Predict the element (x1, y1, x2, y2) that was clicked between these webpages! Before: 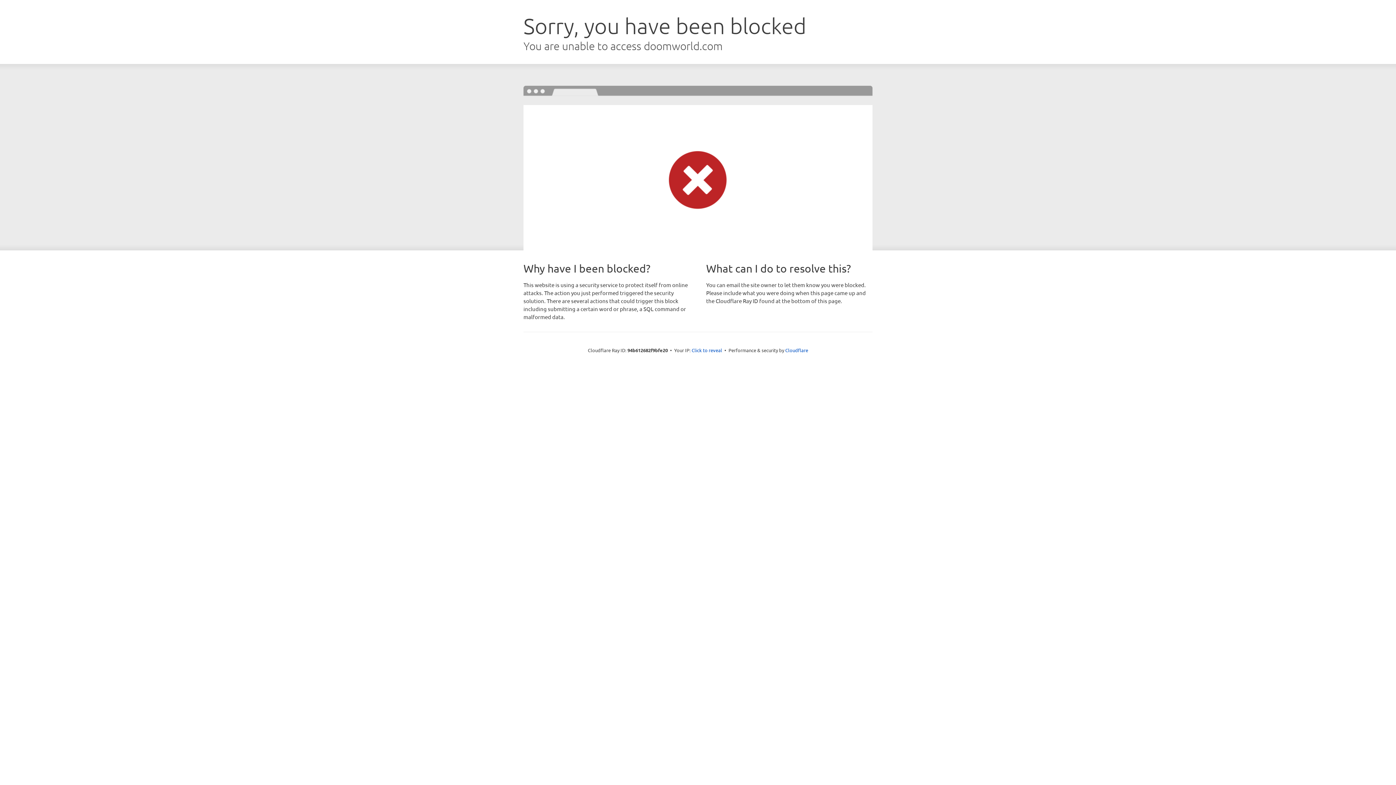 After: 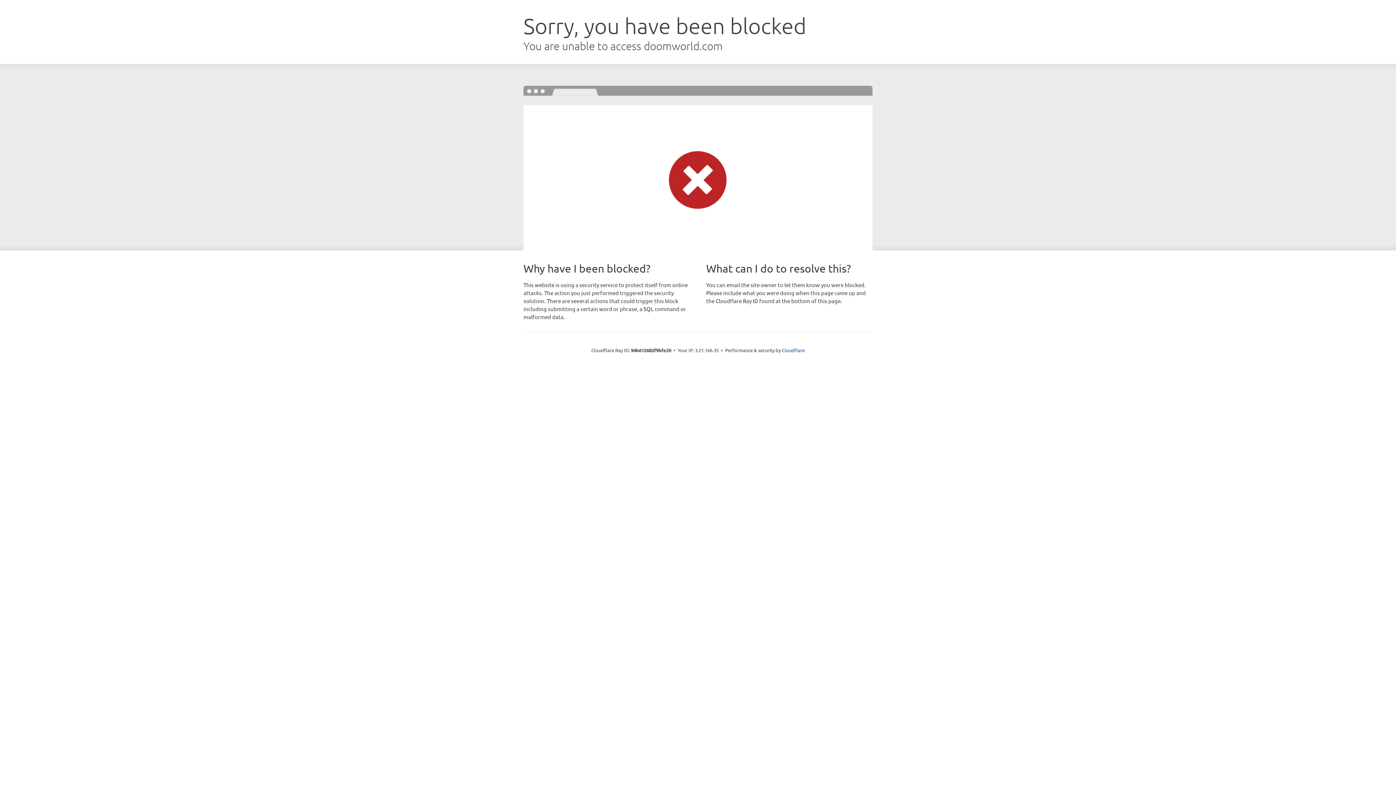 Action: bbox: (691, 346, 722, 353) label: Click to reveal